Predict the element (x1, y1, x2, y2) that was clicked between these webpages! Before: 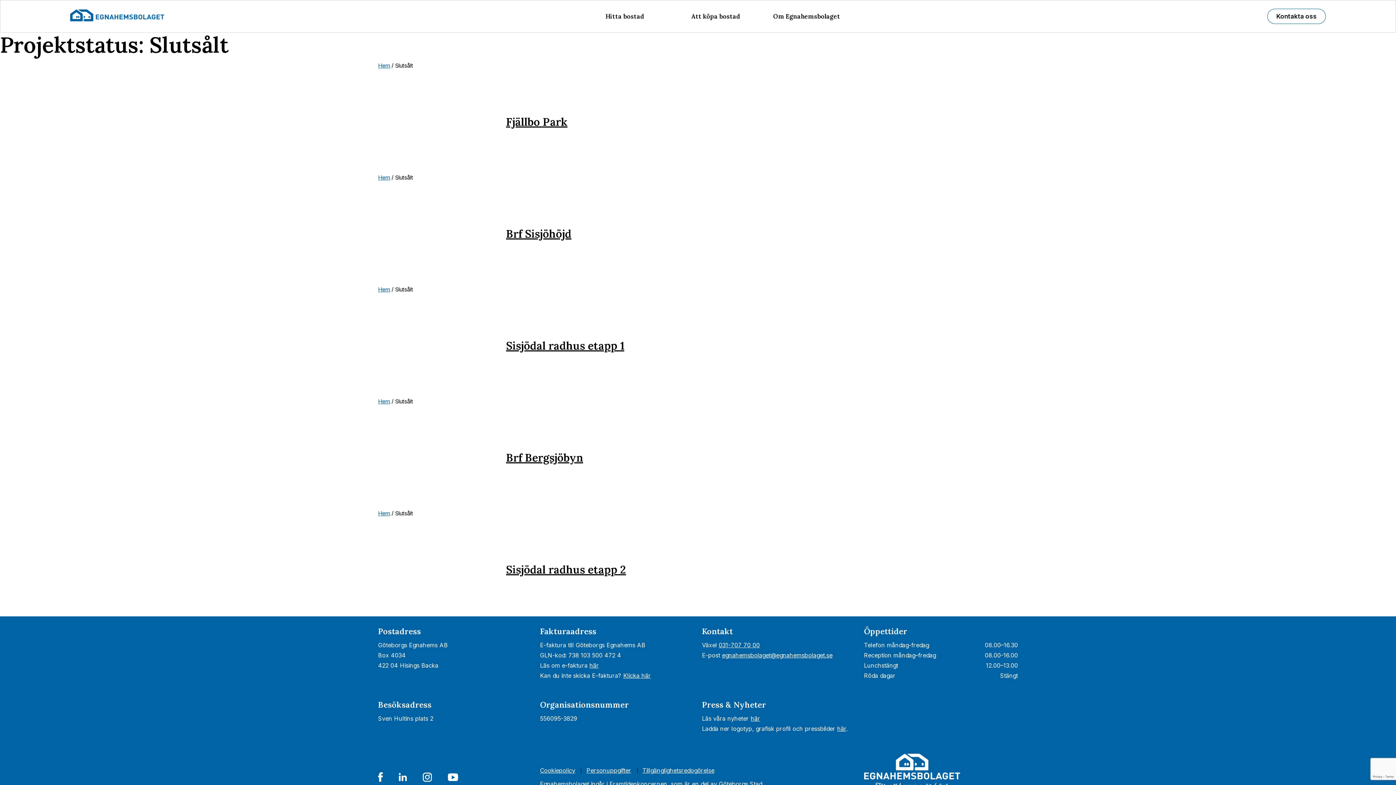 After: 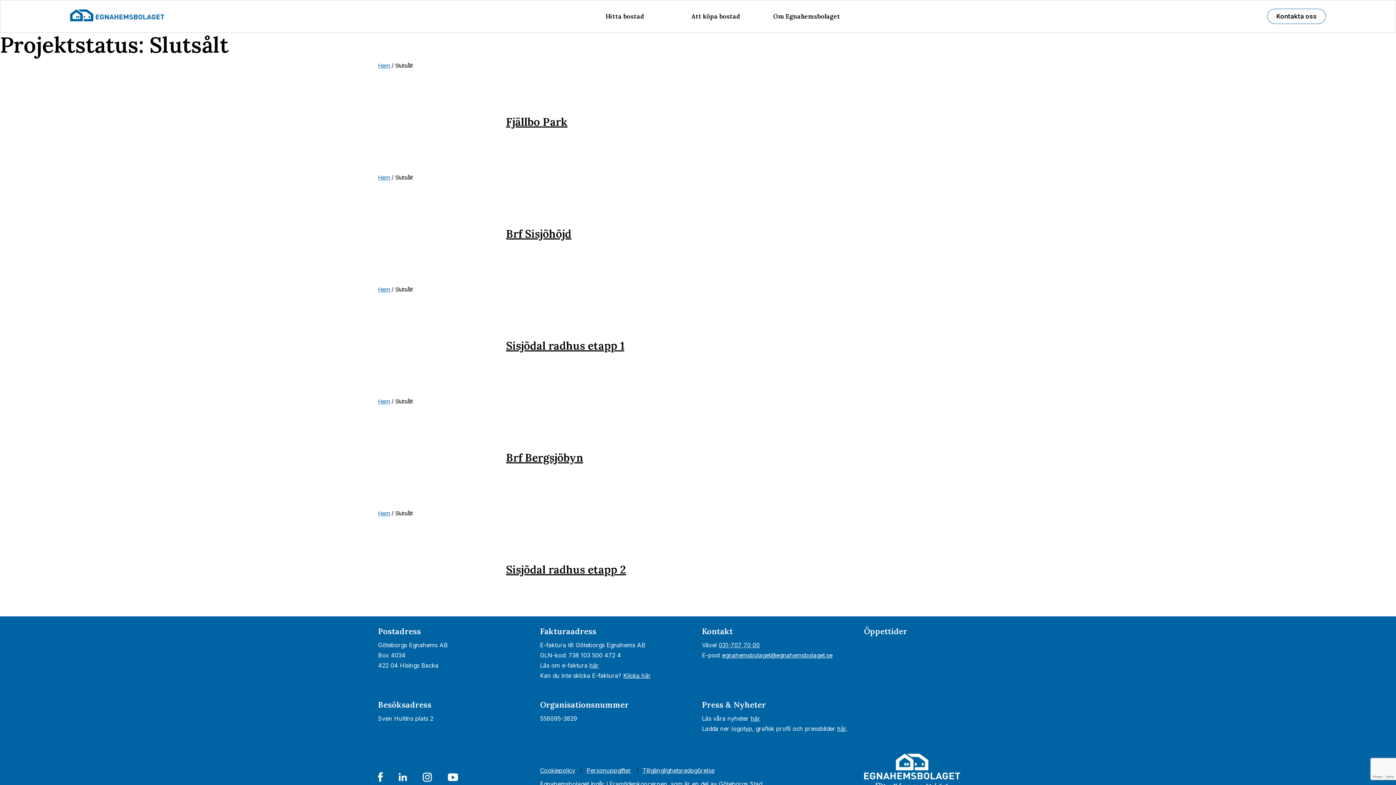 Action: label: Öppettider bbox: (864, 627, 1018, 635)